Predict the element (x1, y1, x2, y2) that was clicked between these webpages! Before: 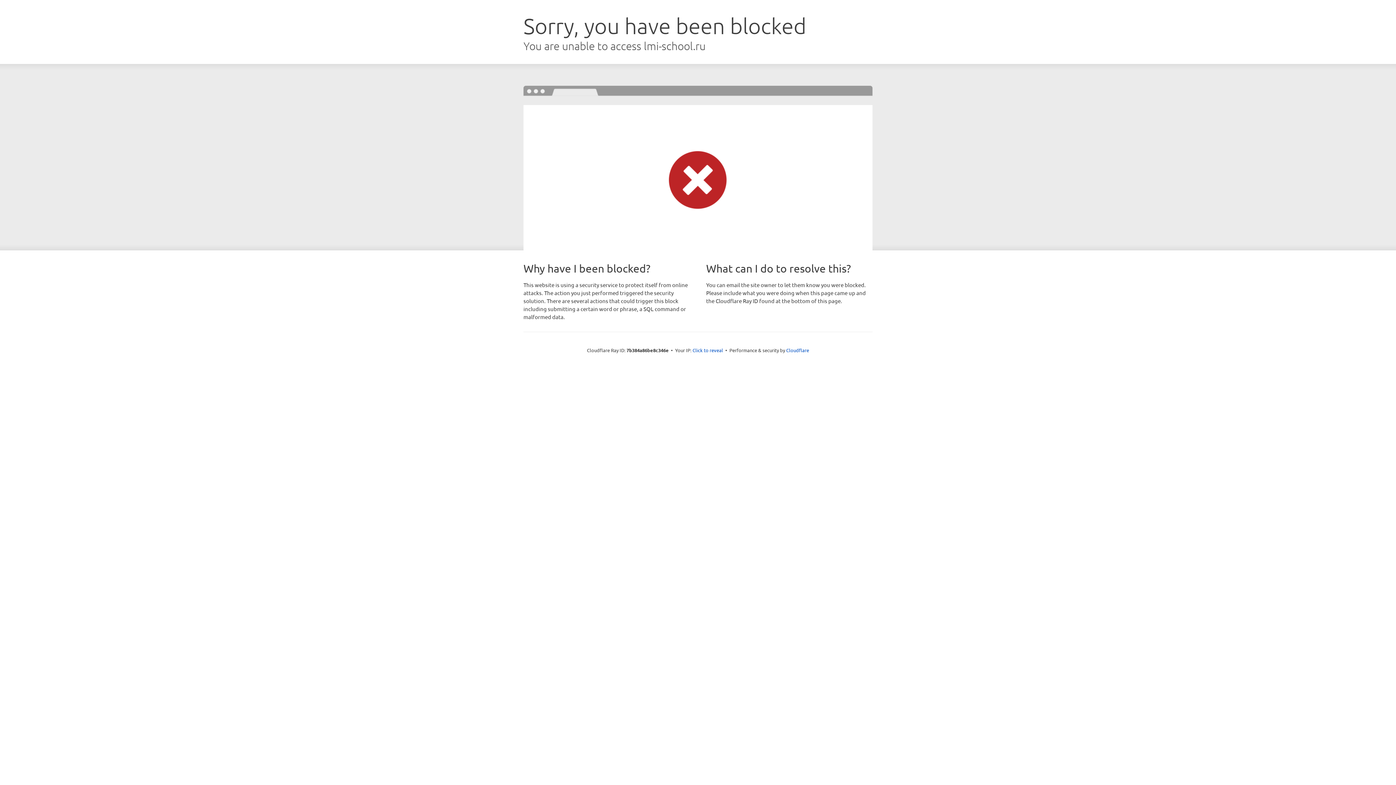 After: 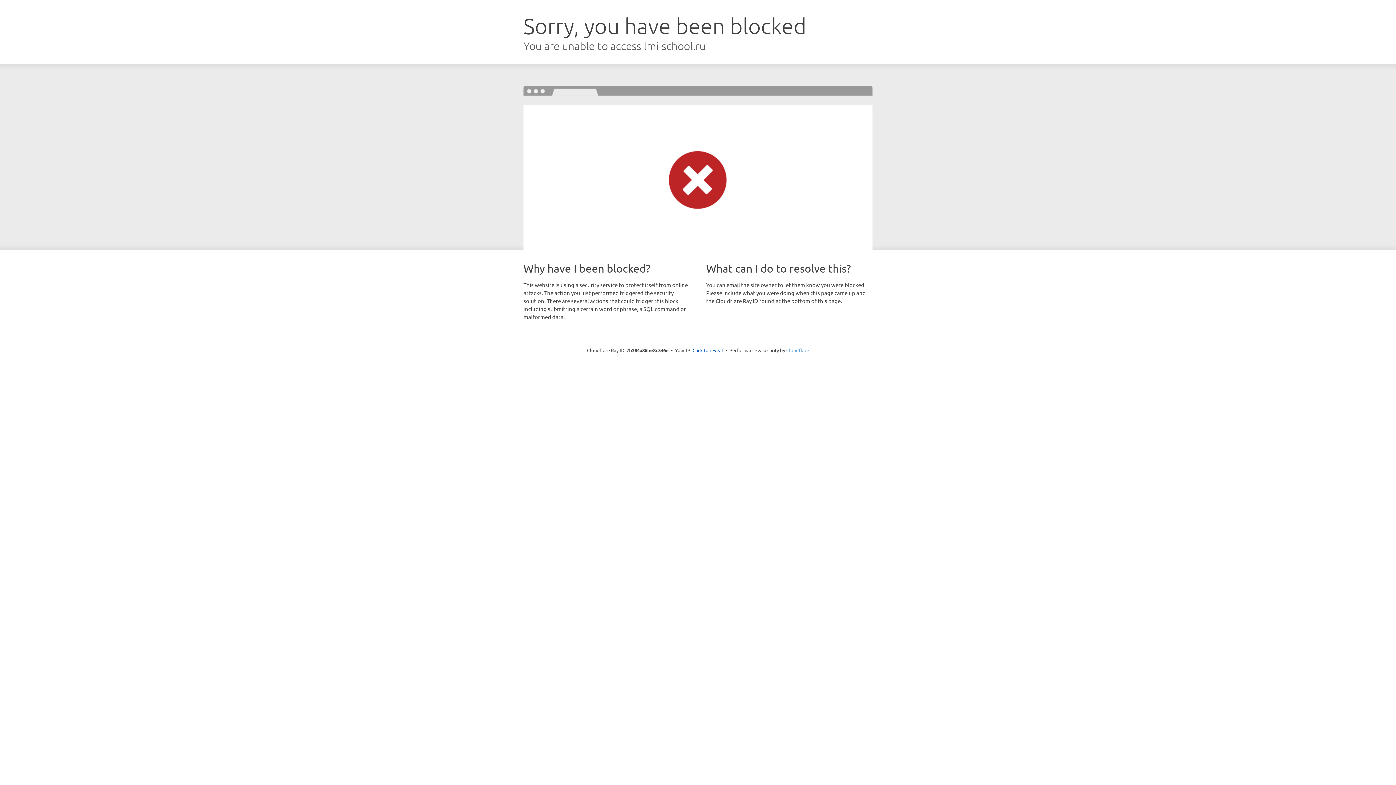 Action: bbox: (786, 347, 809, 353) label: Cloudflare